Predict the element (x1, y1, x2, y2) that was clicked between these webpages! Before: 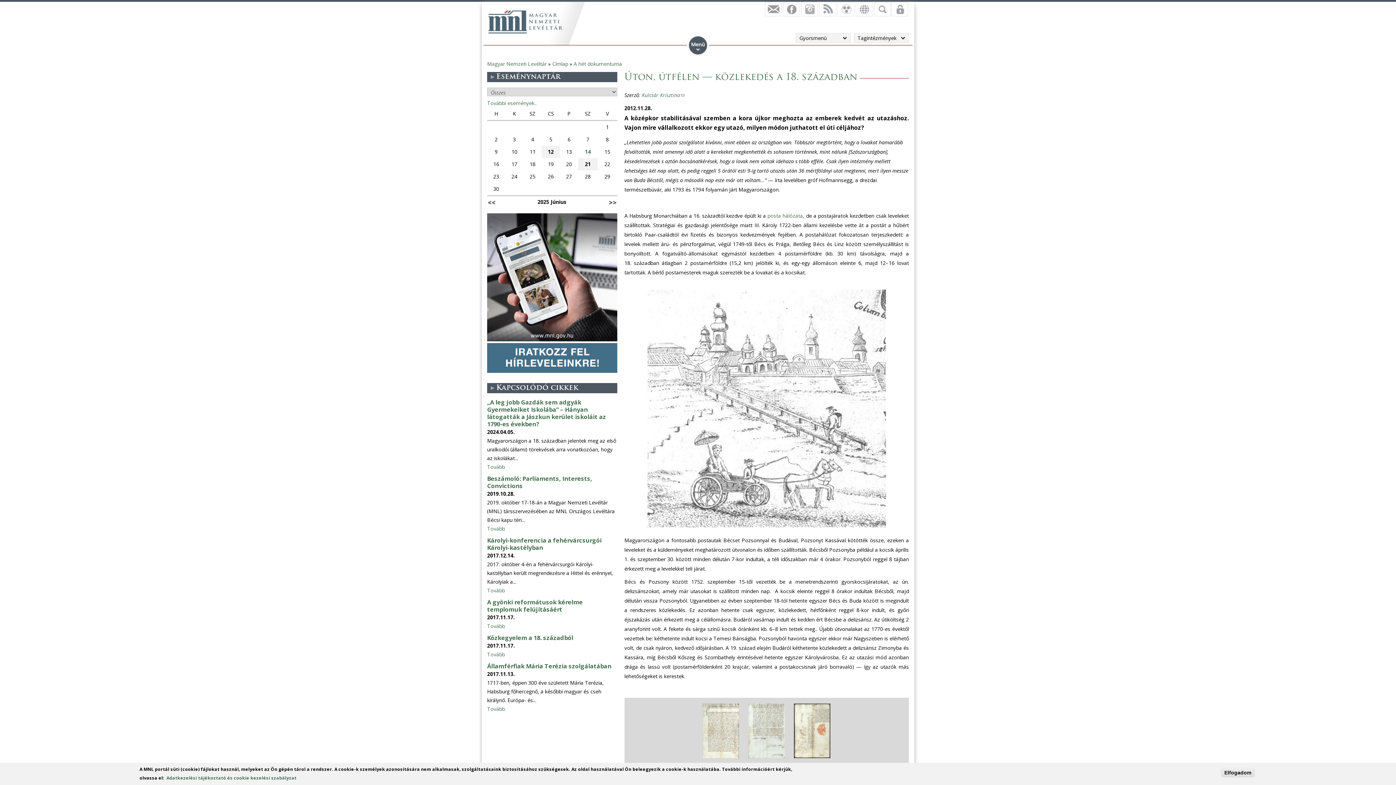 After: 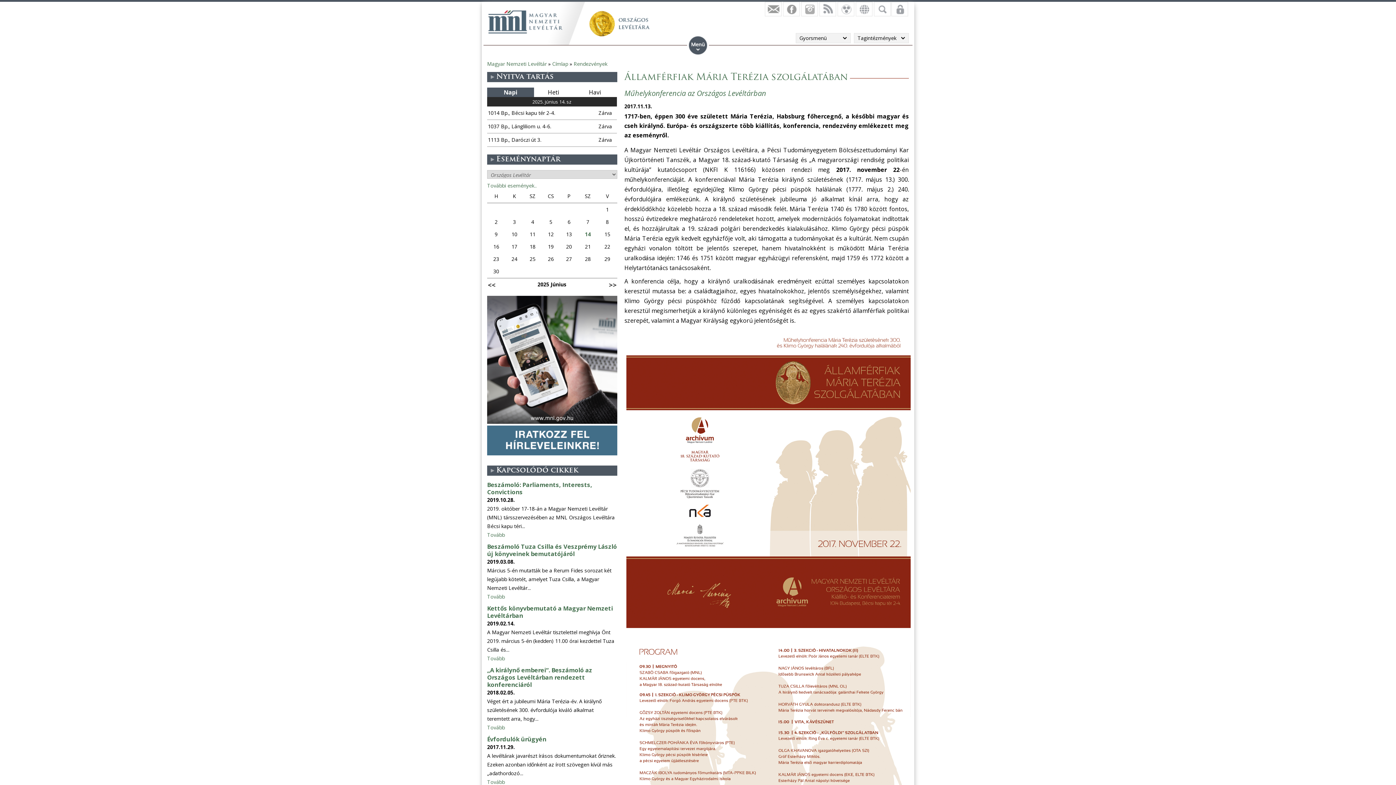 Action: bbox: (487, 662, 611, 670) label: Államférfiak Mária Terézia szolgálatában